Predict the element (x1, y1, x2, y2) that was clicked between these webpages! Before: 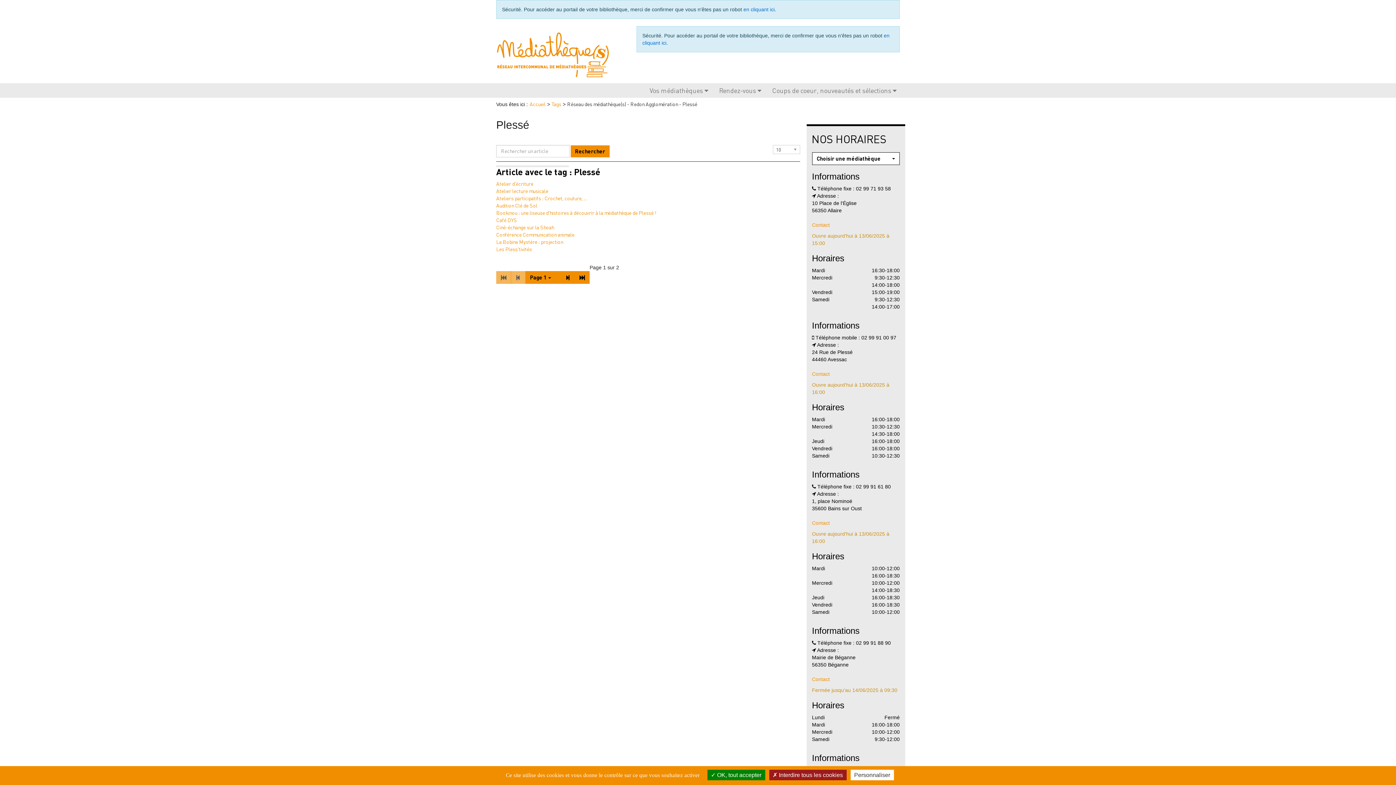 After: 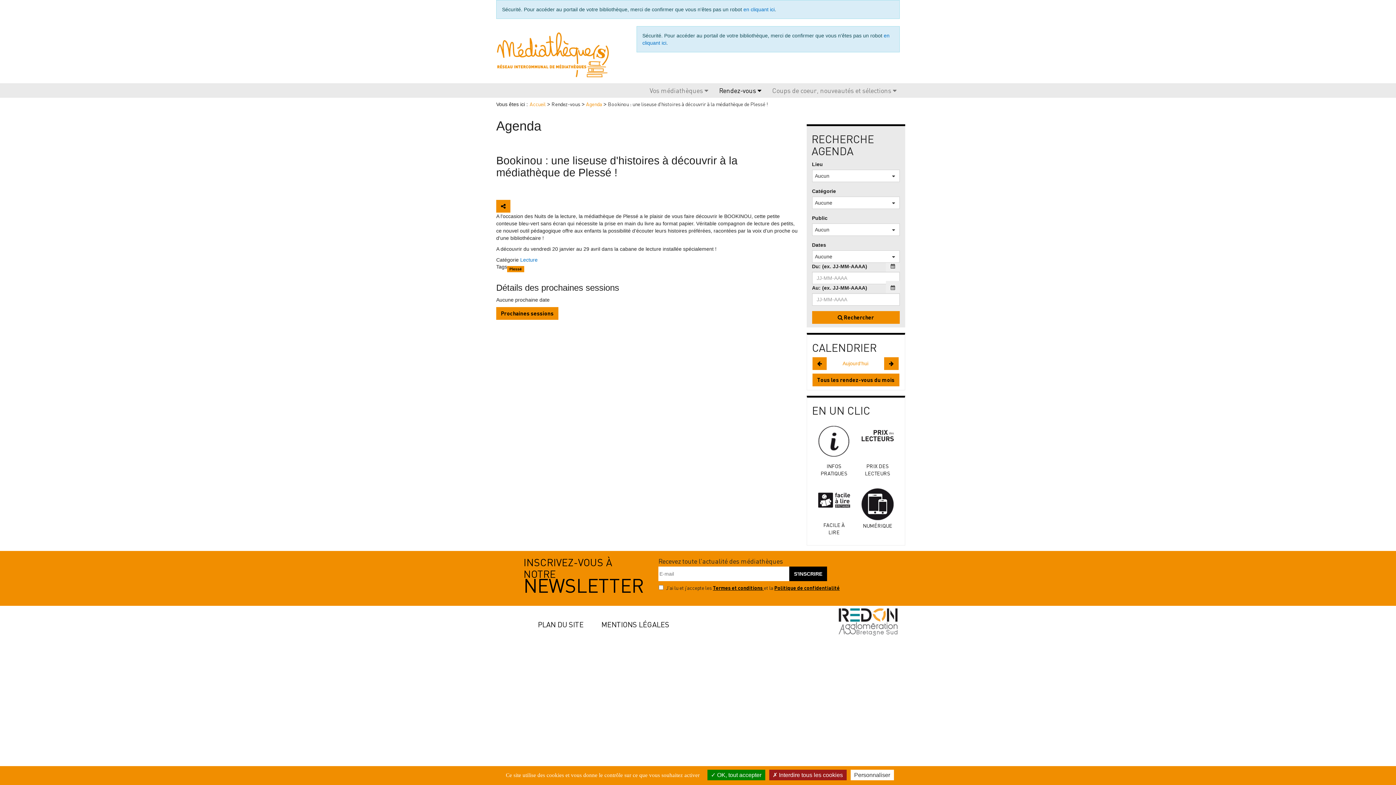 Action: label: Bookinou : une liseuse d'histoires à découvrir à la médiathèque de Plessé ! bbox: (496, 209, 656, 216)